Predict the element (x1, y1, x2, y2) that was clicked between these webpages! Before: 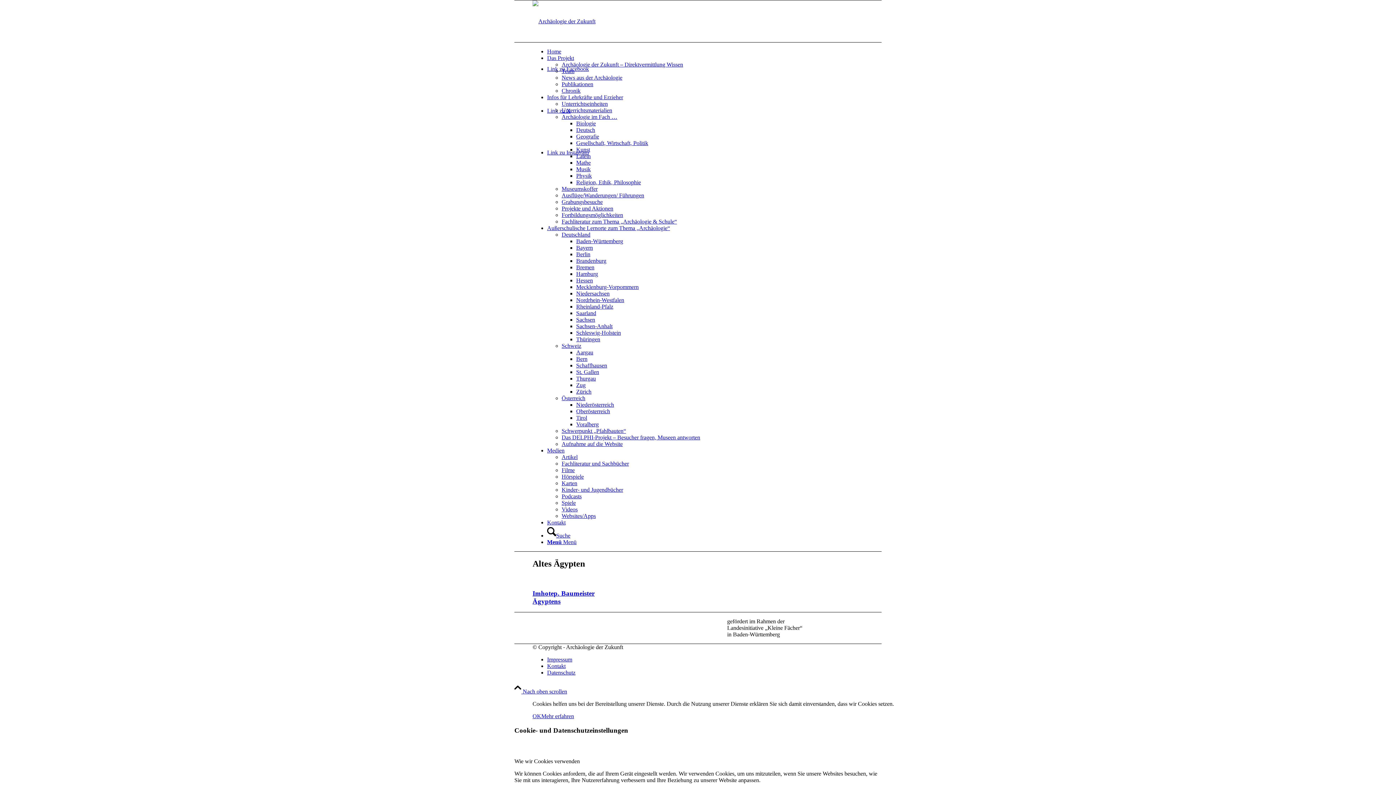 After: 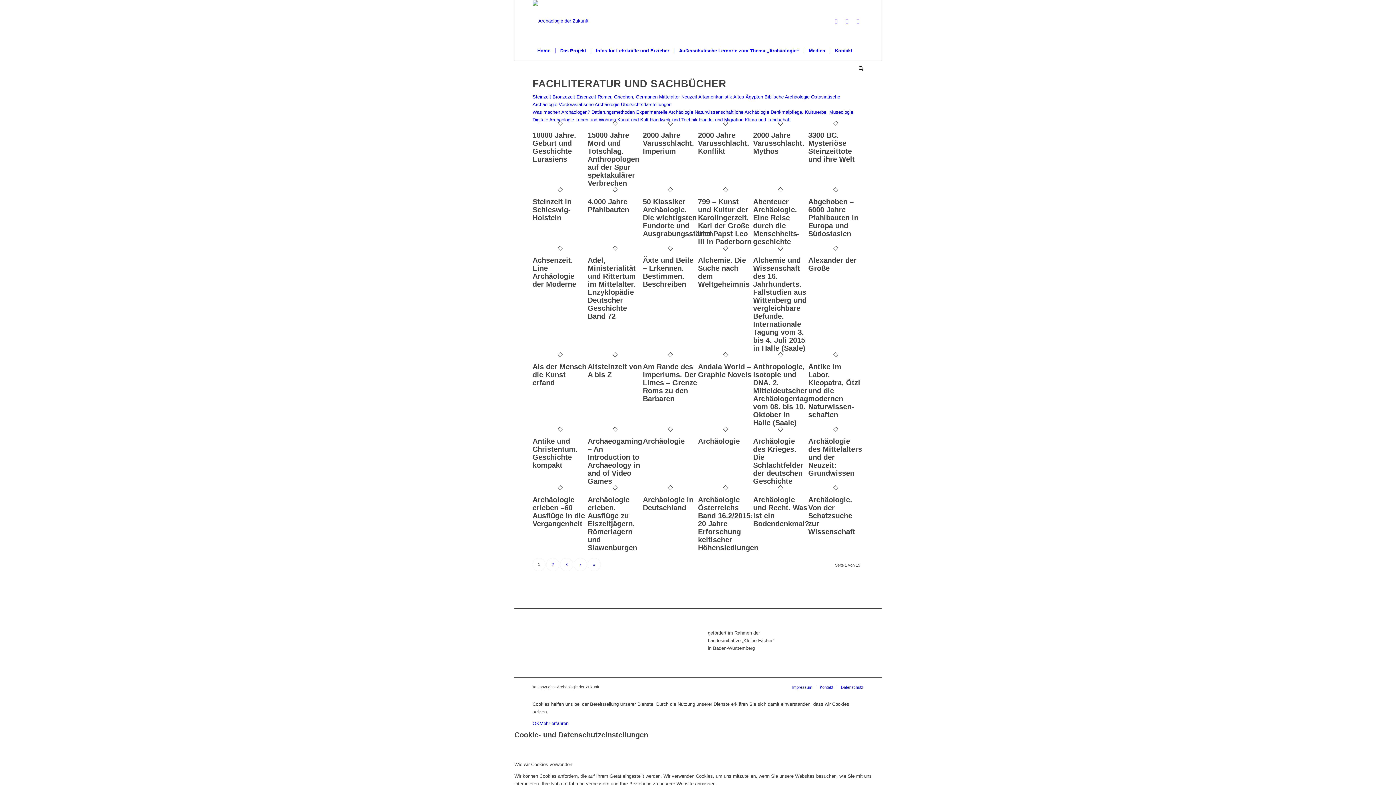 Action: label: Fachliteratur und Sachbücher bbox: (561, 460, 629, 466)